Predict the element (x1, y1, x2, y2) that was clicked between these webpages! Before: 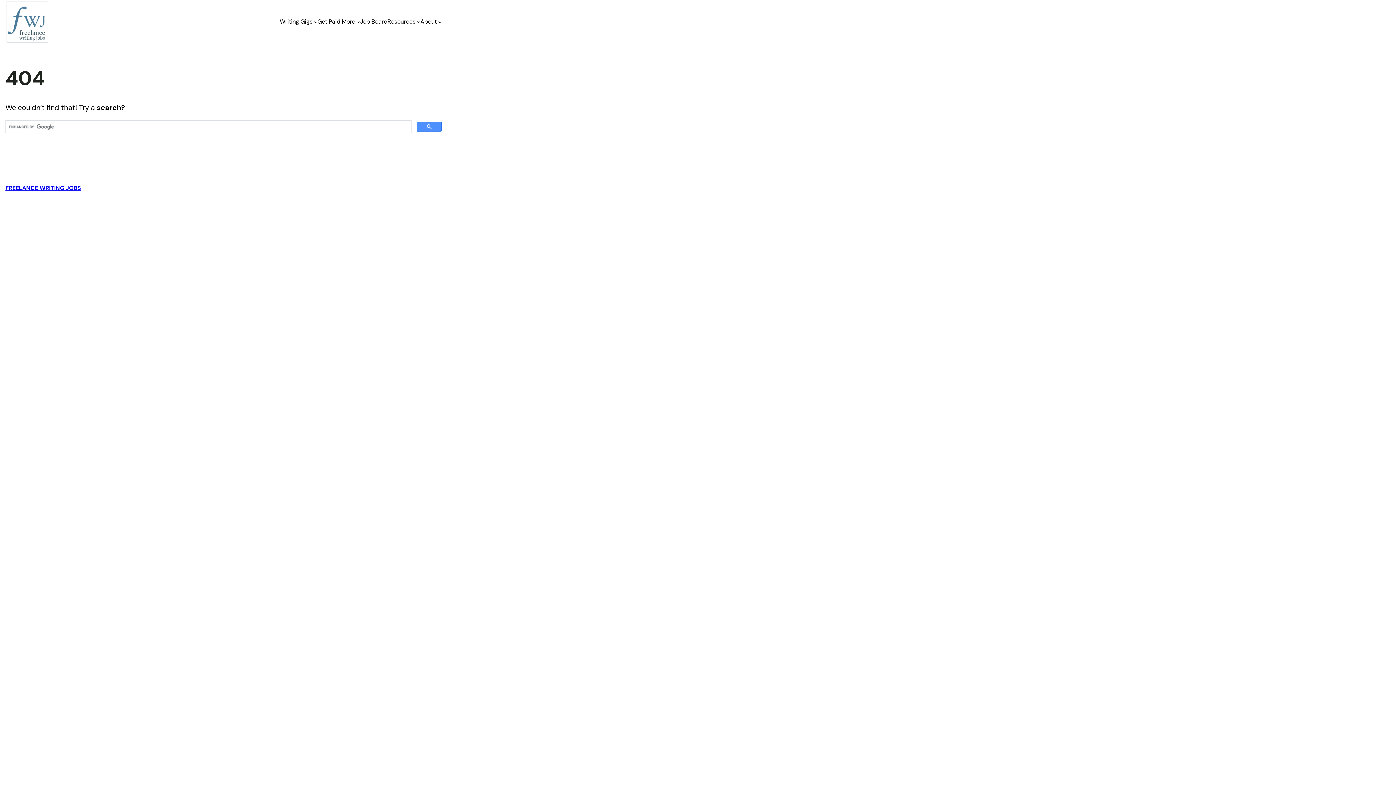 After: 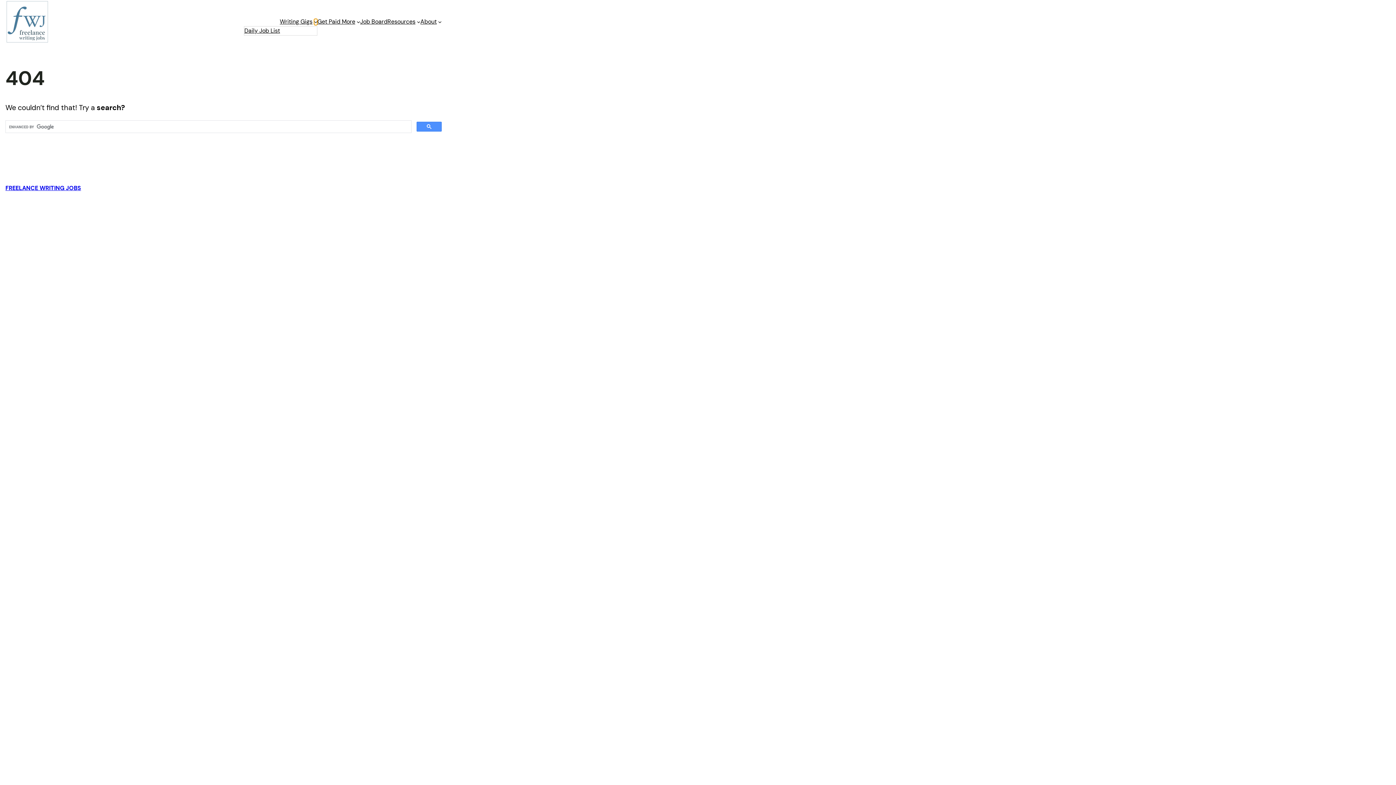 Action: bbox: (314, 20, 317, 23) label: Writing Gigs submenu